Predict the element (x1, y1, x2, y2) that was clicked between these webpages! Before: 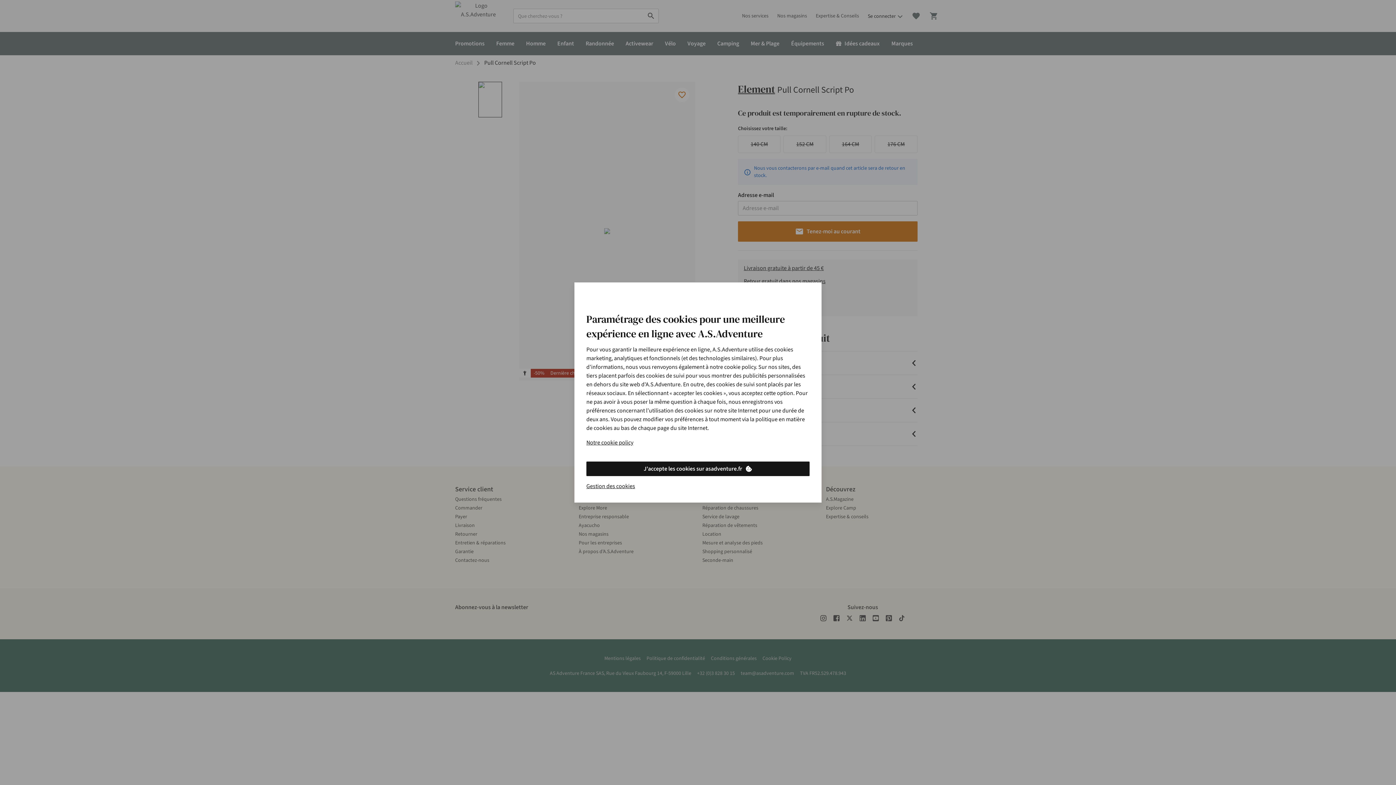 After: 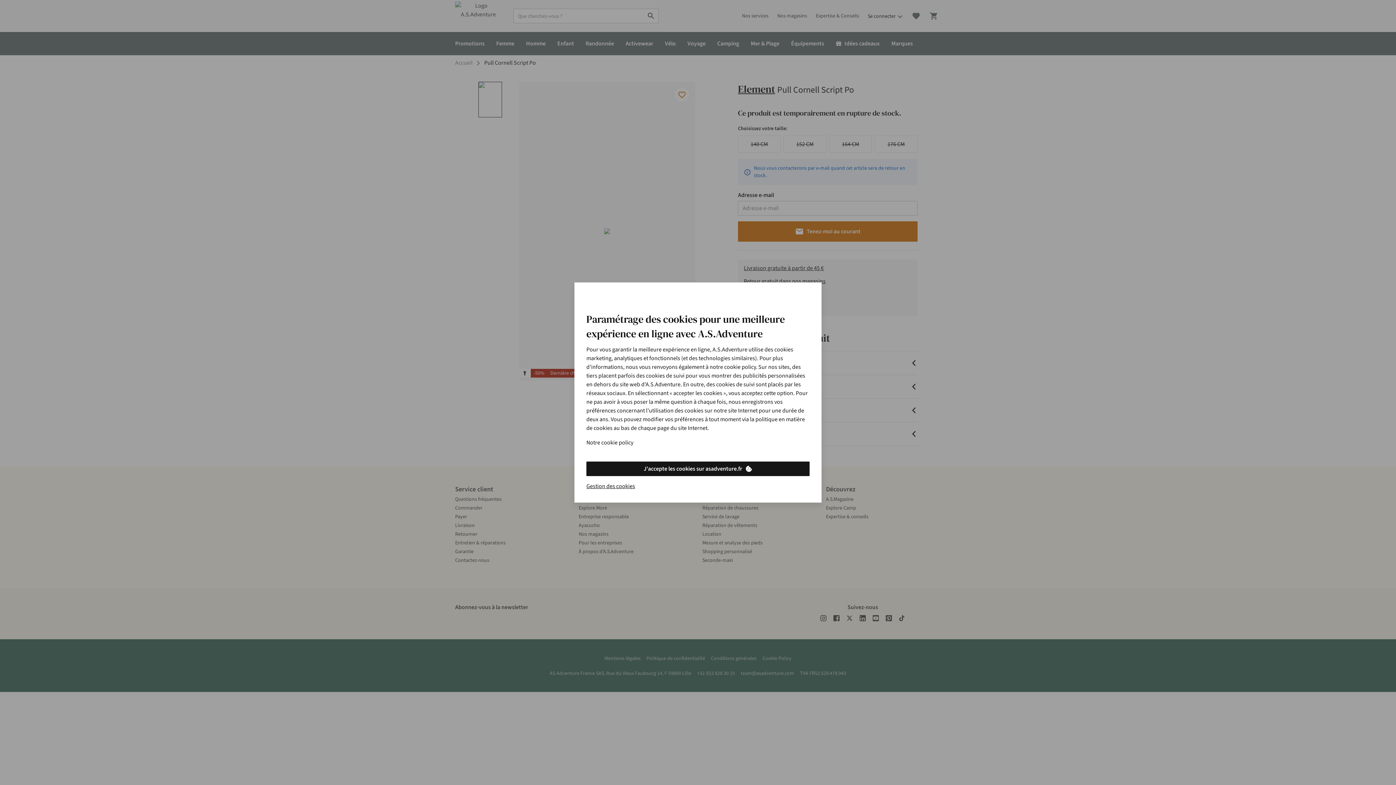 Action: bbox: (586, 438, 633, 447) label: Notre cookie policy